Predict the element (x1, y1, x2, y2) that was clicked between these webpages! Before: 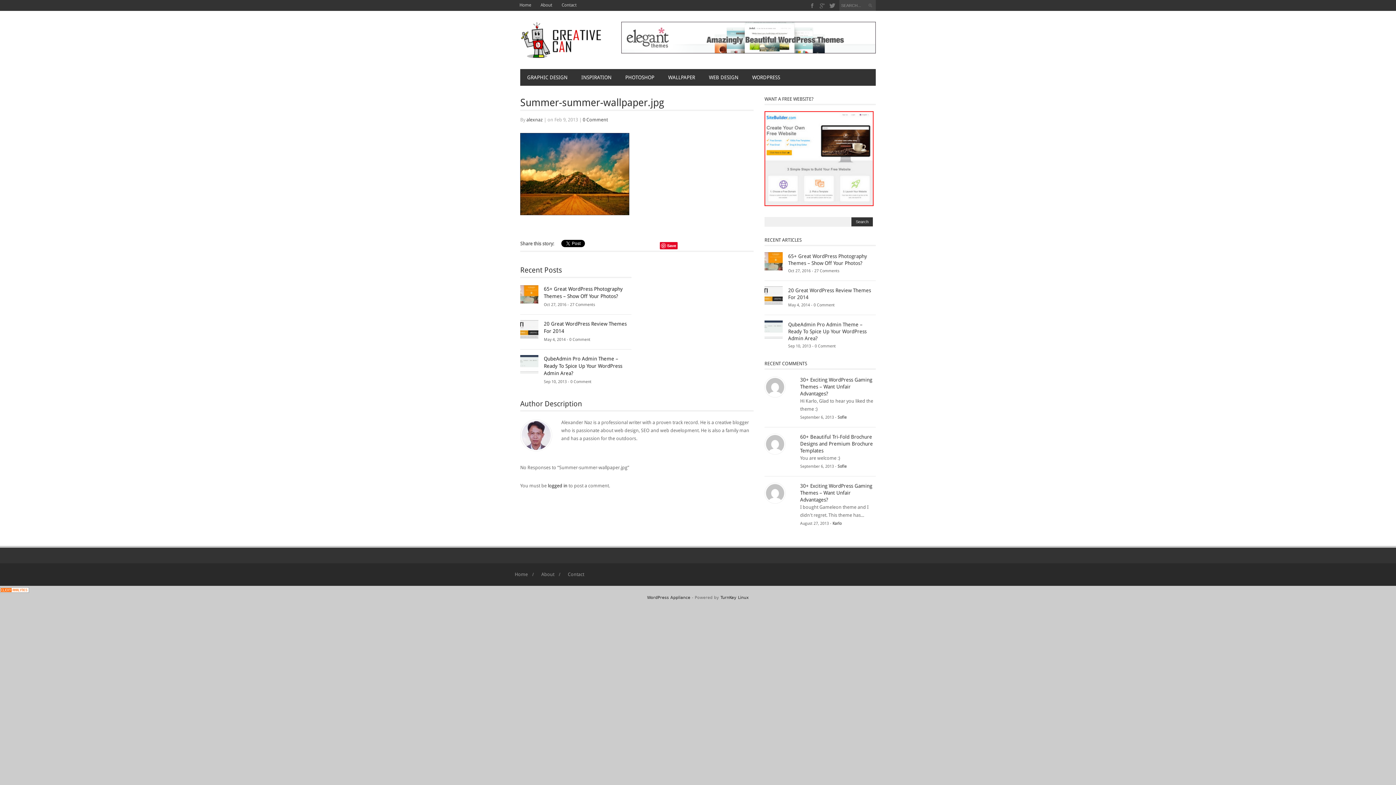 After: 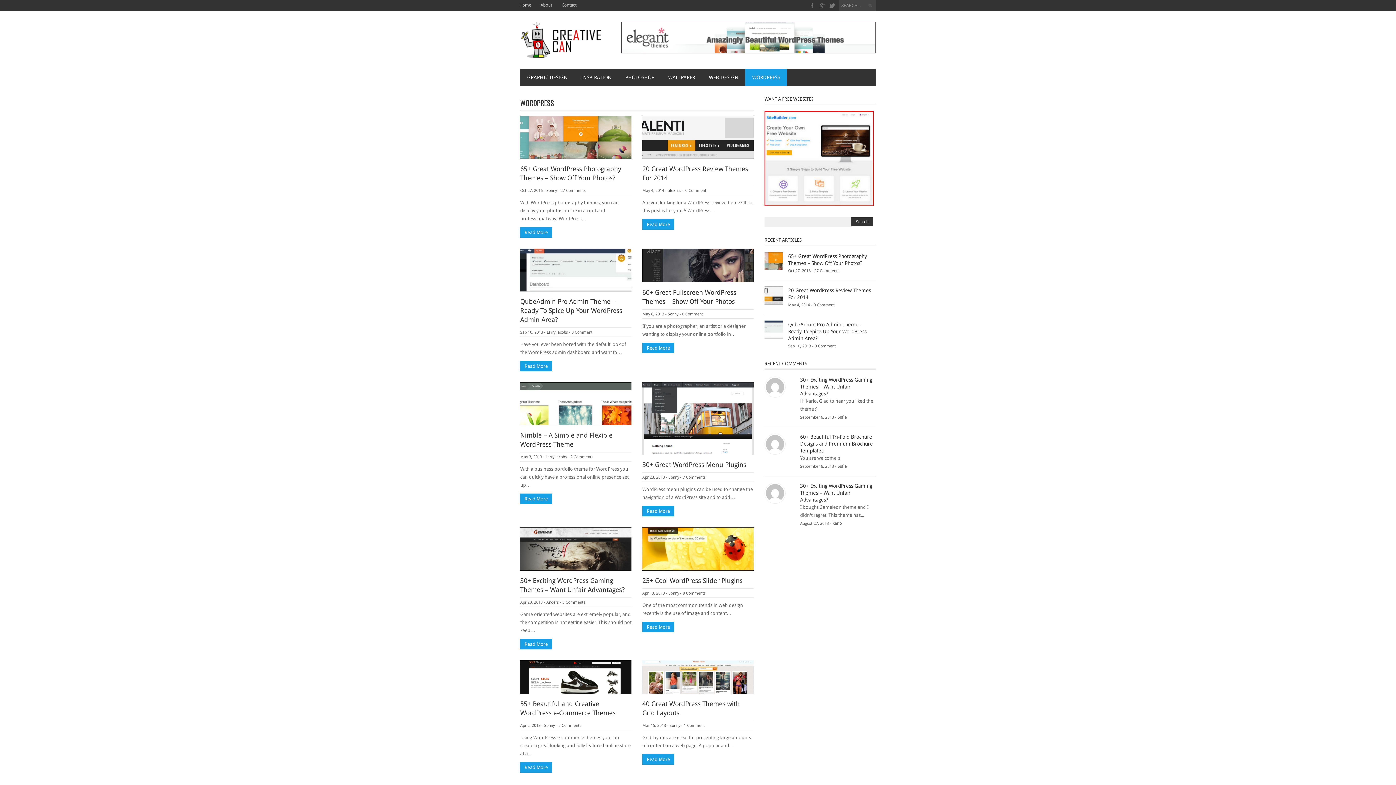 Action: bbox: (745, 69, 787, 85) label: WORDPRESS